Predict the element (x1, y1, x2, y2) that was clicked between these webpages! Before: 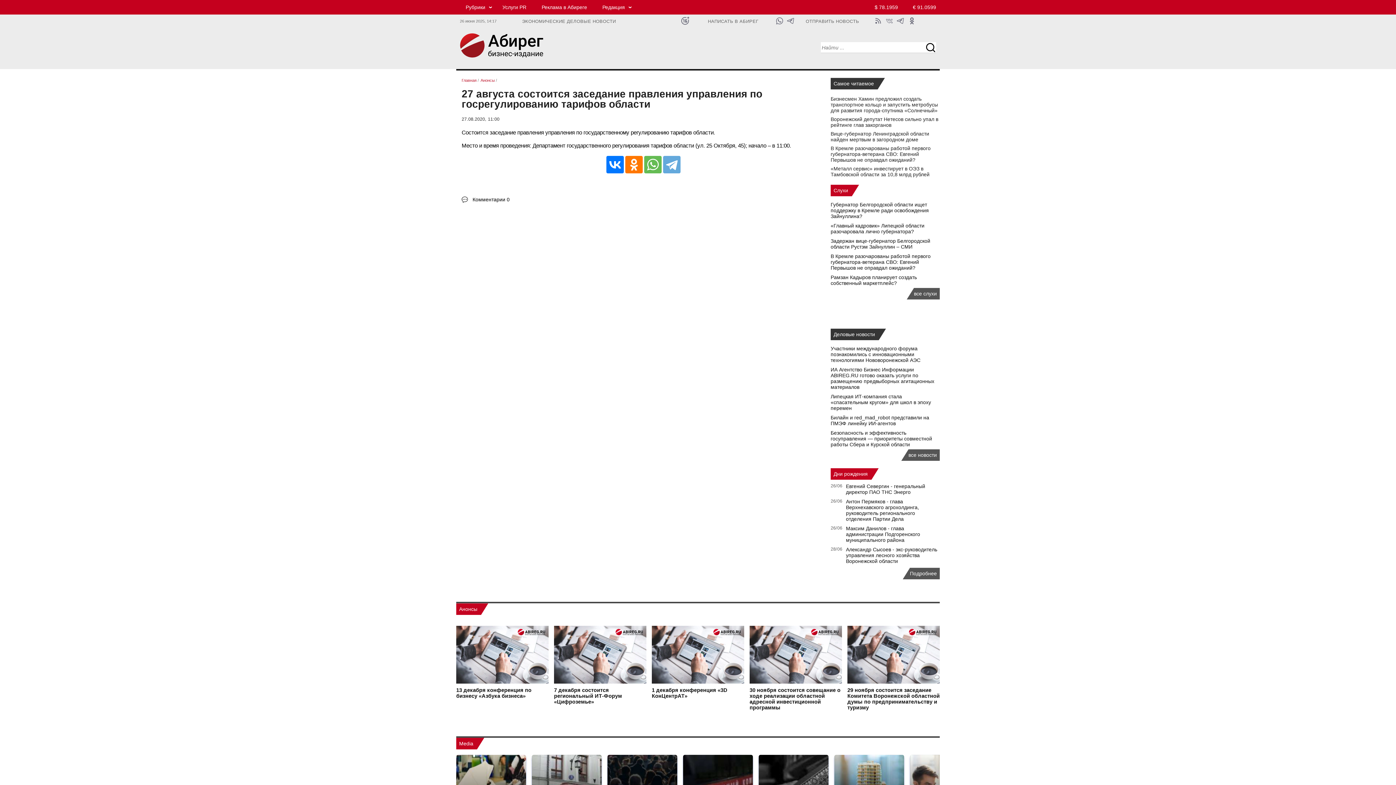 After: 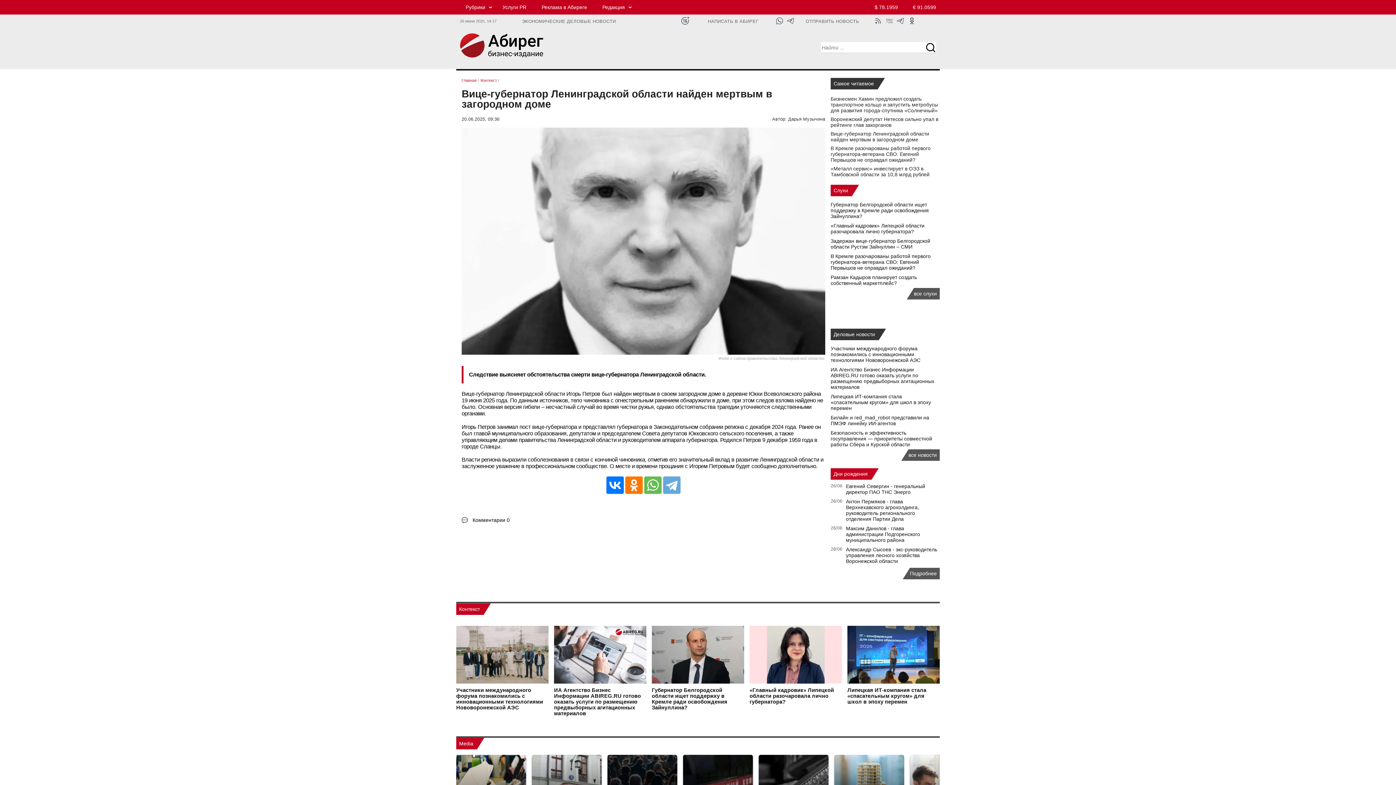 Action: label: Вице-губернатор Ленинградской области найден мертвым в загородном доме bbox: (830, 131, 929, 142)